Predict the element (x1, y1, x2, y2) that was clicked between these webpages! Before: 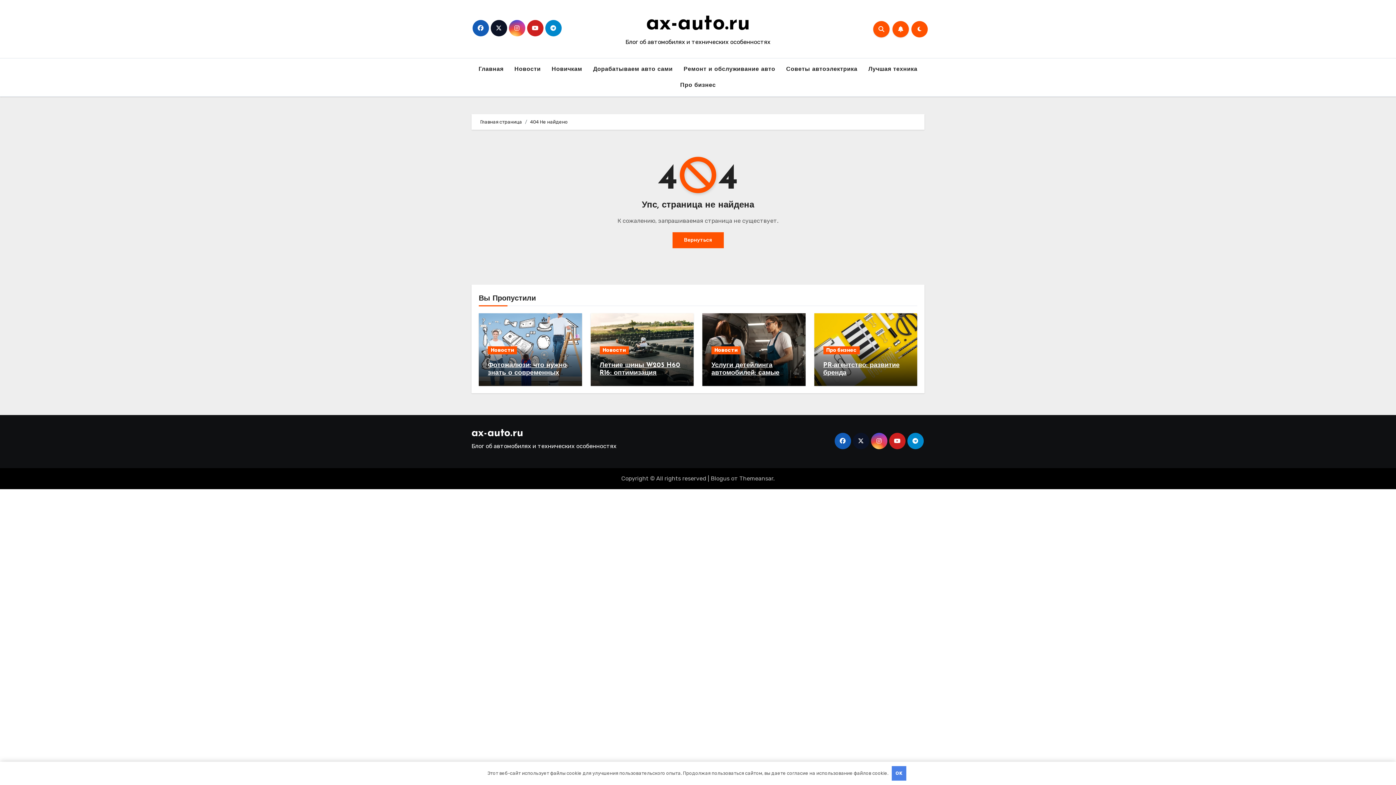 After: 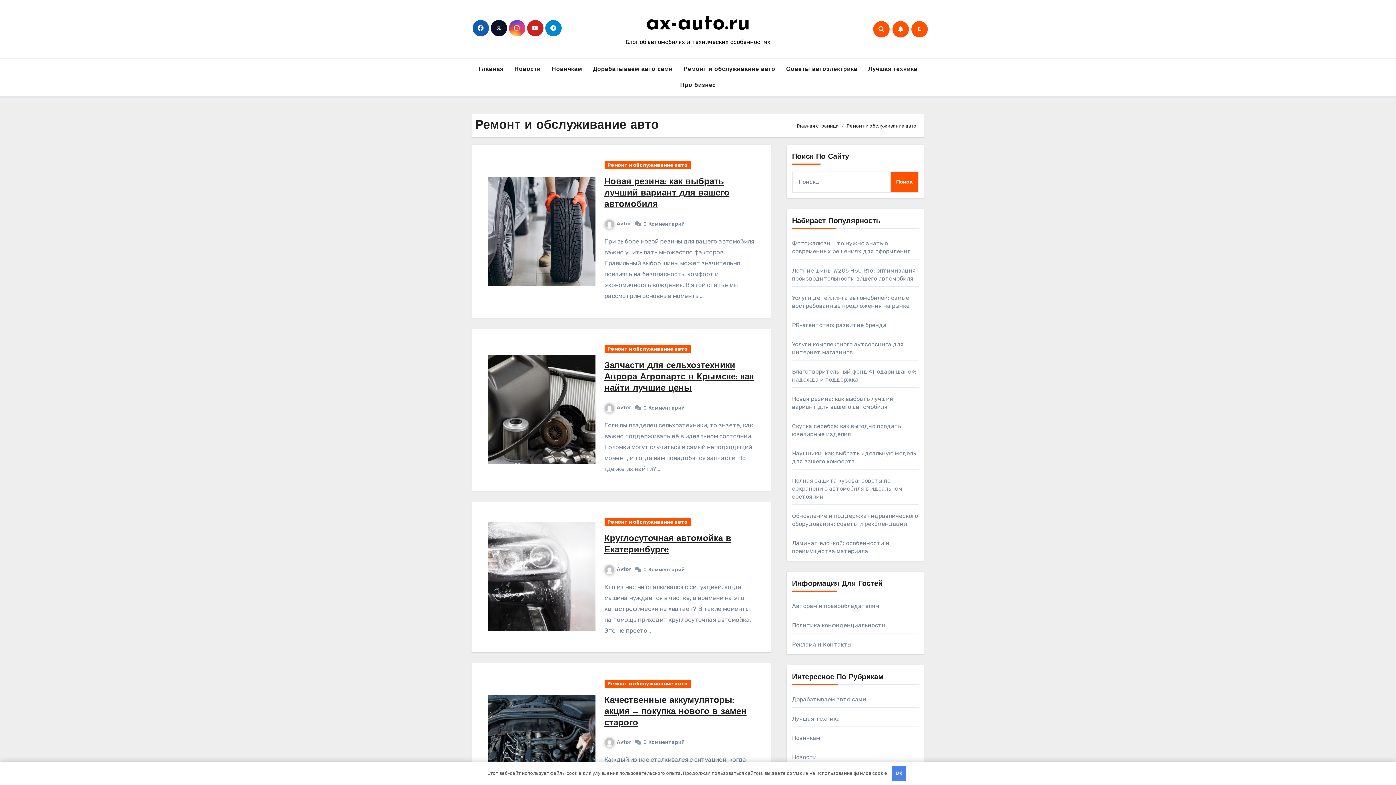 Action: bbox: (678, 61, 780, 77) label: Ремонт и обслуживание авто